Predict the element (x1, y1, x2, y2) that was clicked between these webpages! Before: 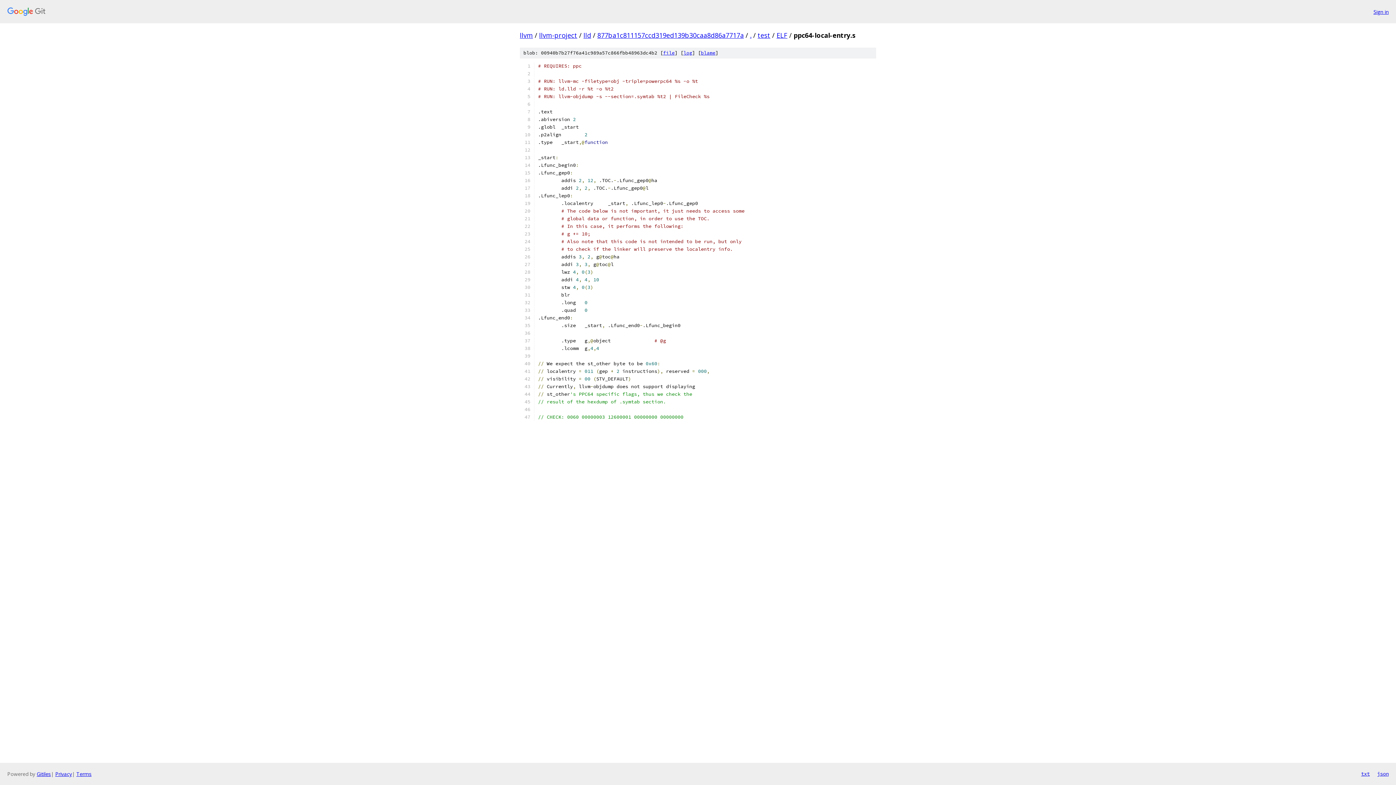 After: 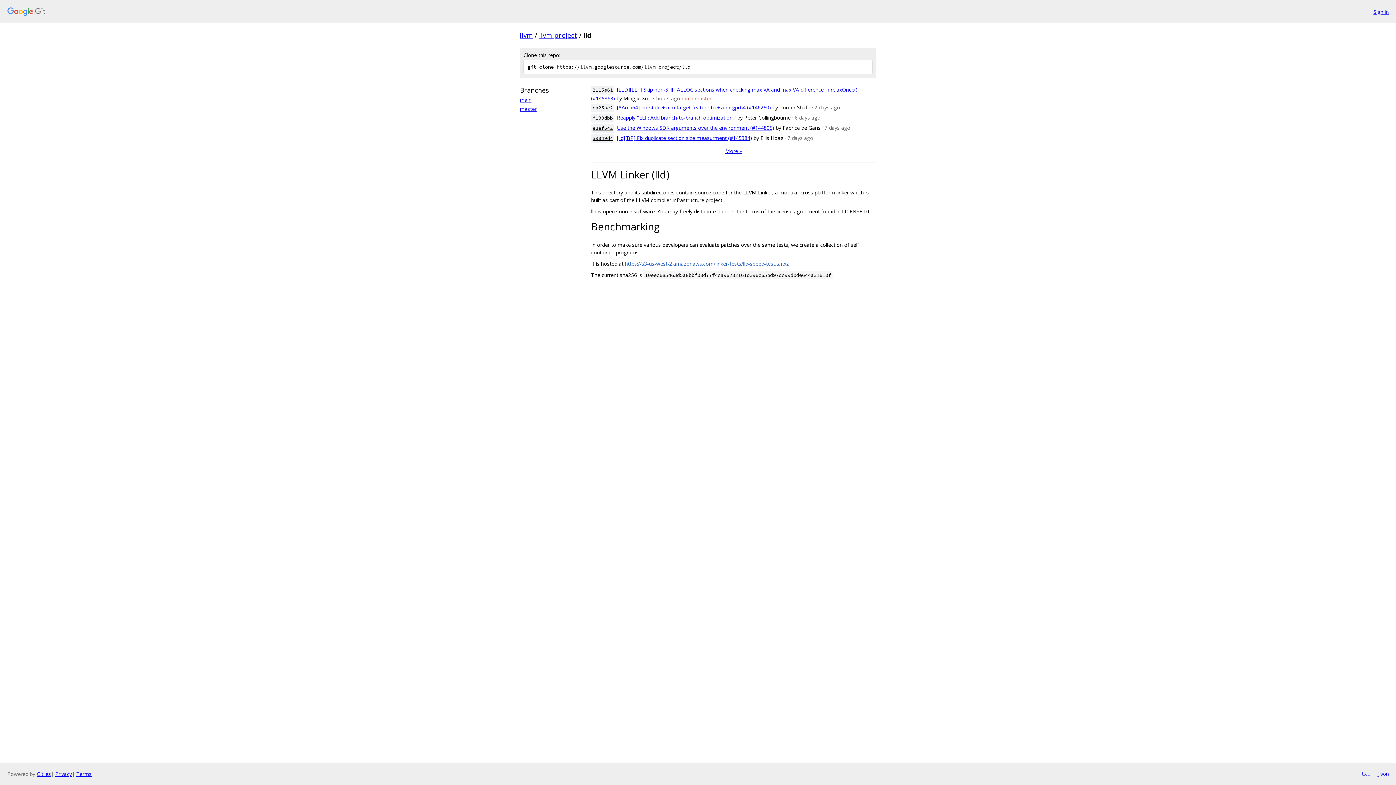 Action: bbox: (583, 30, 591, 39) label: lld